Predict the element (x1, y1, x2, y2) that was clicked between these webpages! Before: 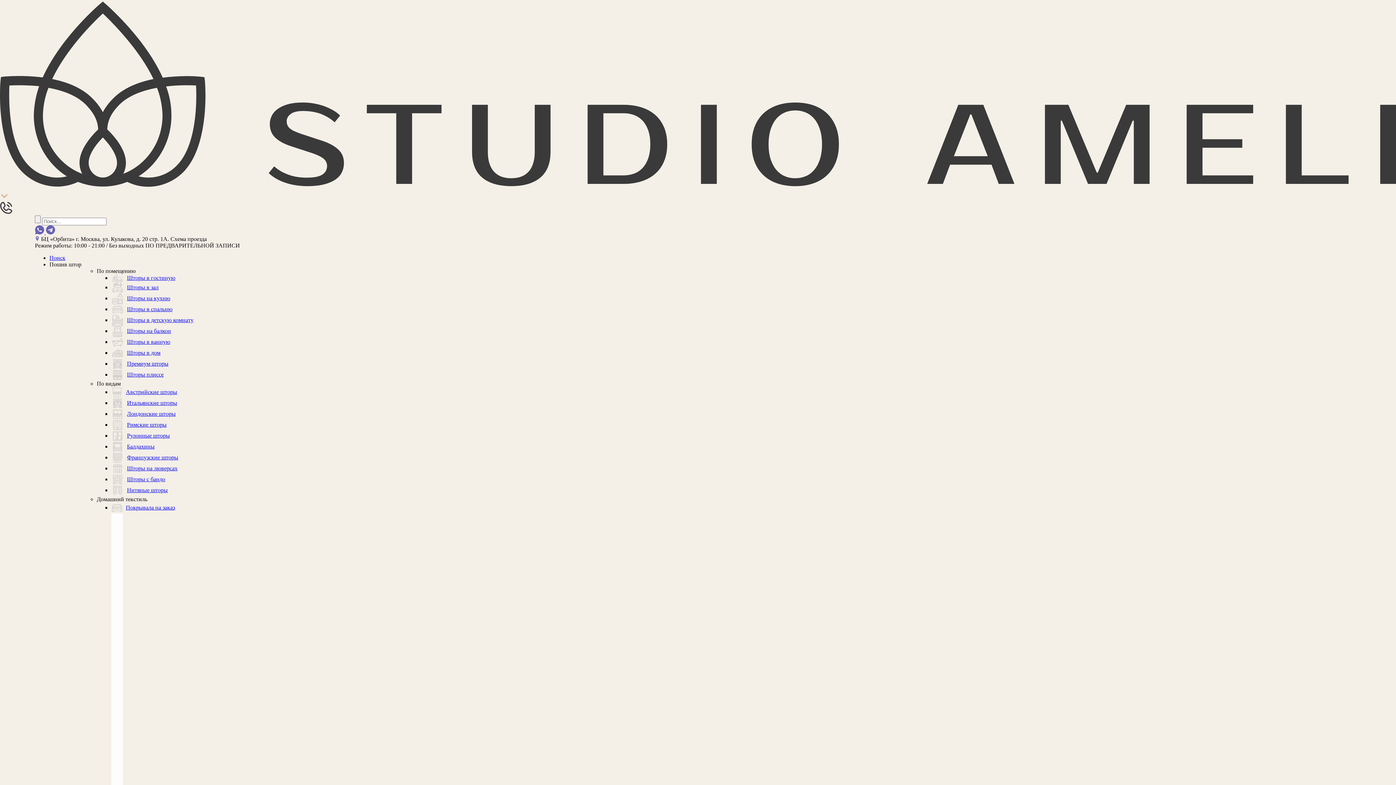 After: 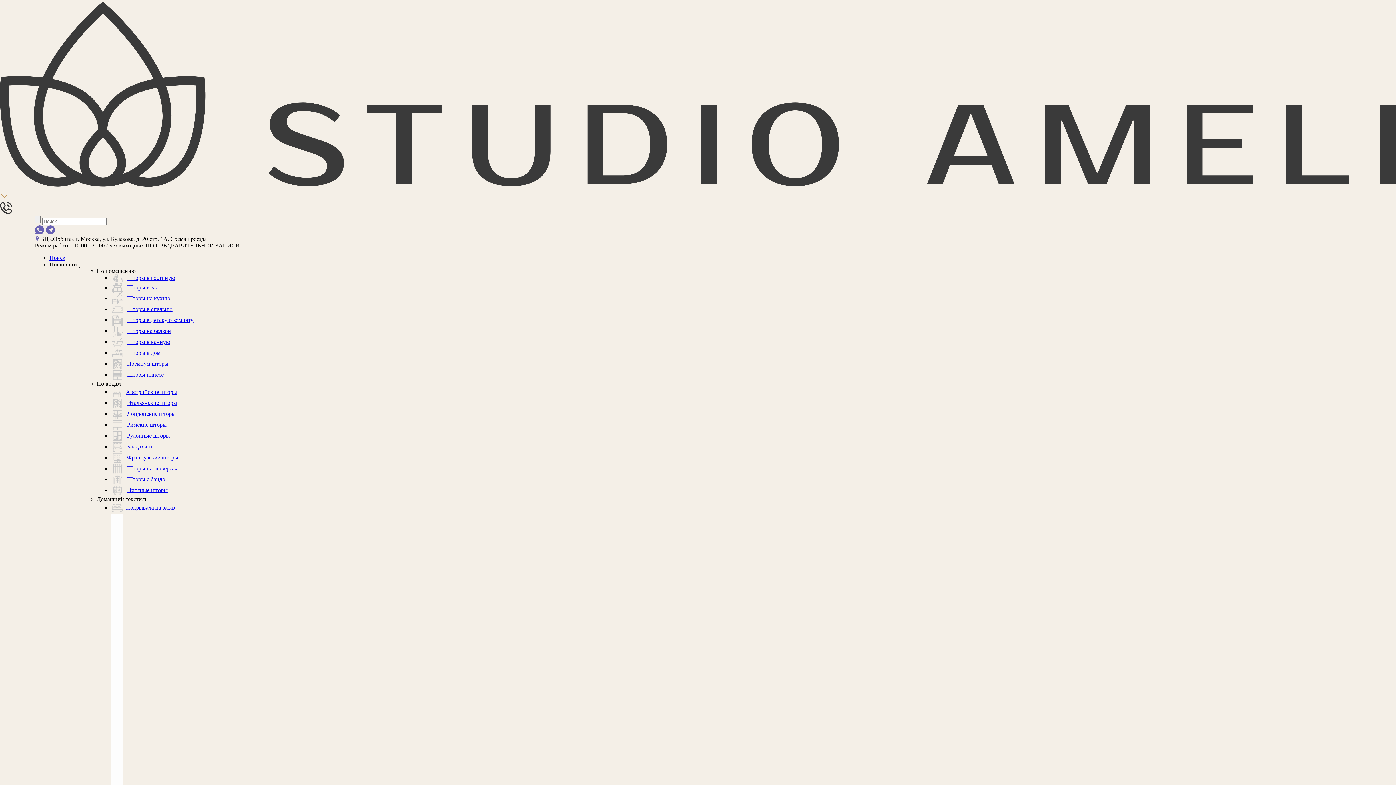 Action: label: Пошив штор bbox: (49, 261, 81, 267)